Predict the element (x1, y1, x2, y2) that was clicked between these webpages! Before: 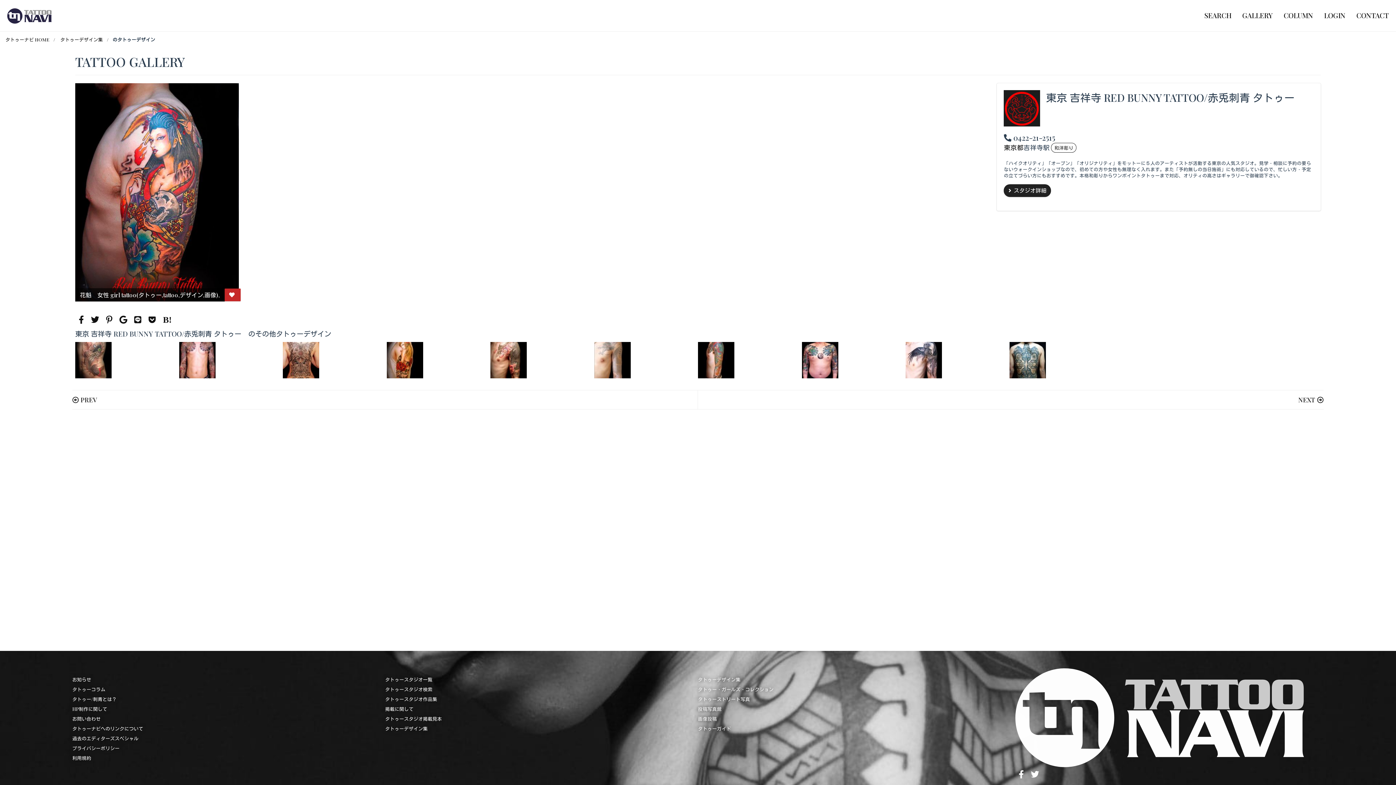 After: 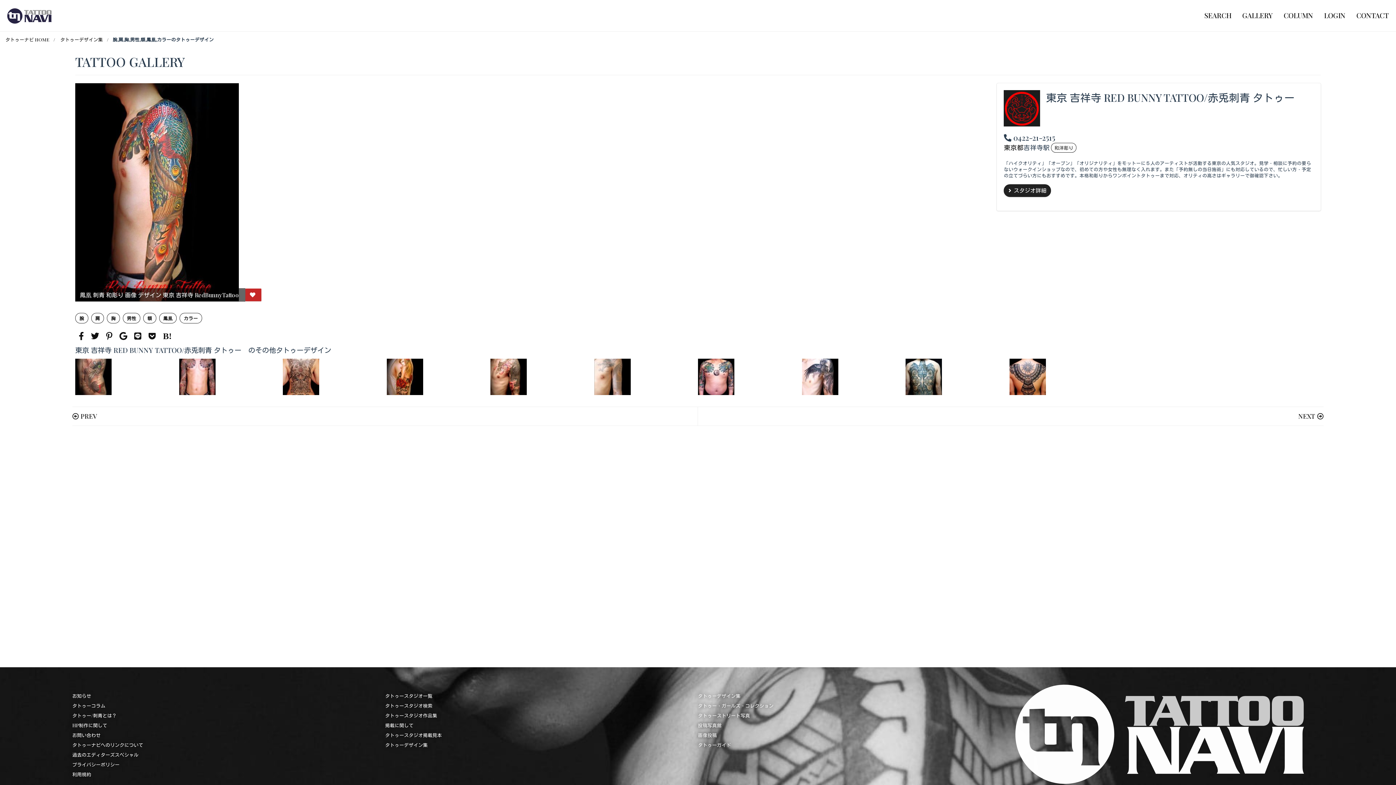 Action: bbox: (698, 355, 734, 363)